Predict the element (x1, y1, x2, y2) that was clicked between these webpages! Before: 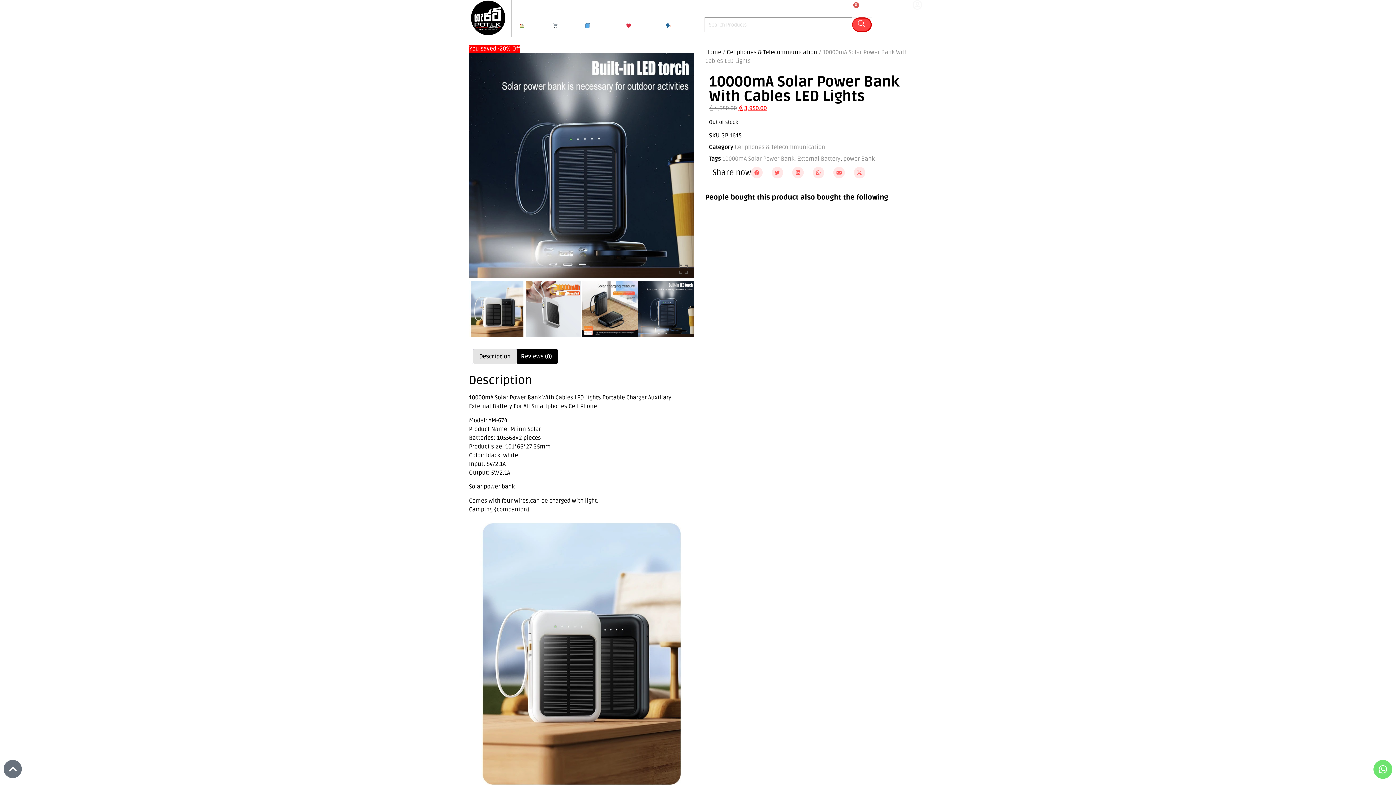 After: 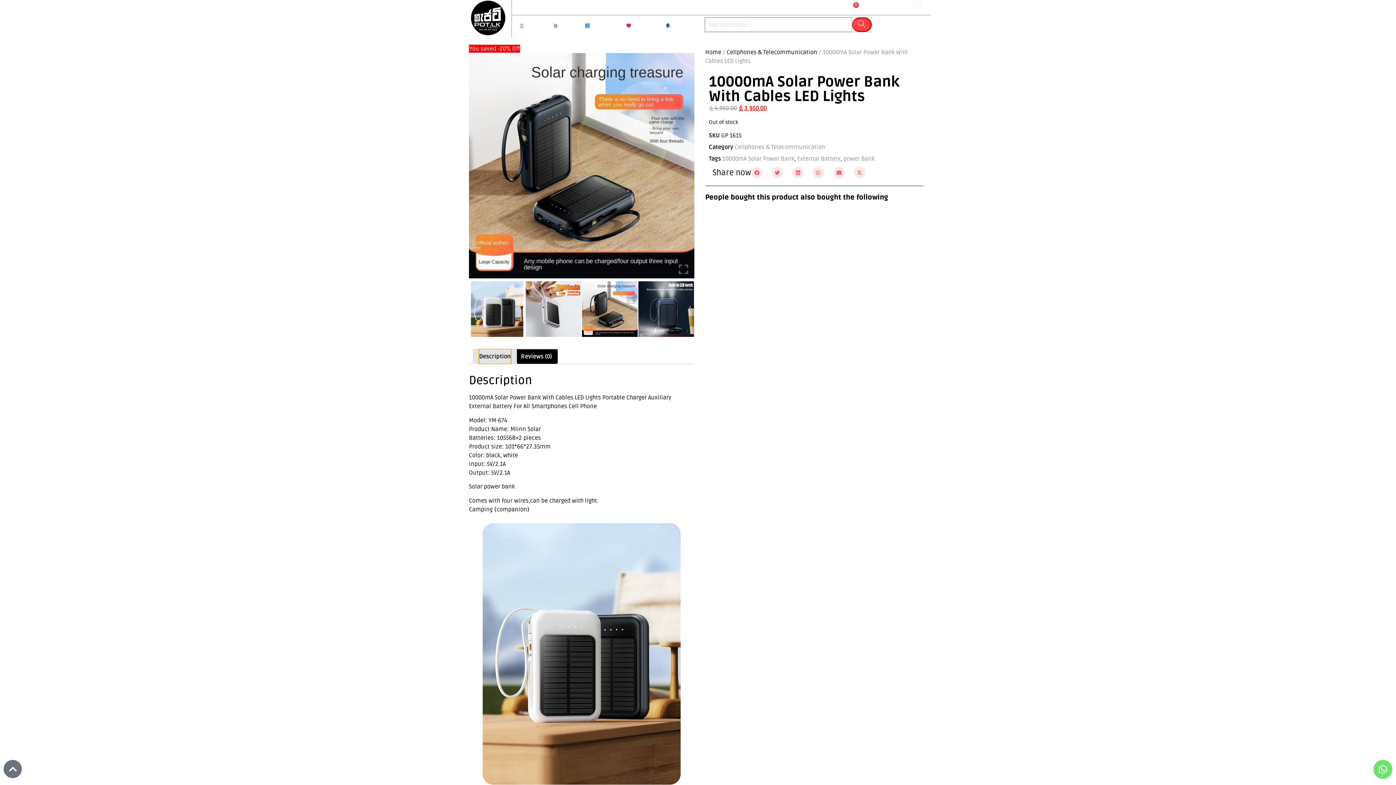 Action: label: Description bbox: (479, 413, 510, 428)